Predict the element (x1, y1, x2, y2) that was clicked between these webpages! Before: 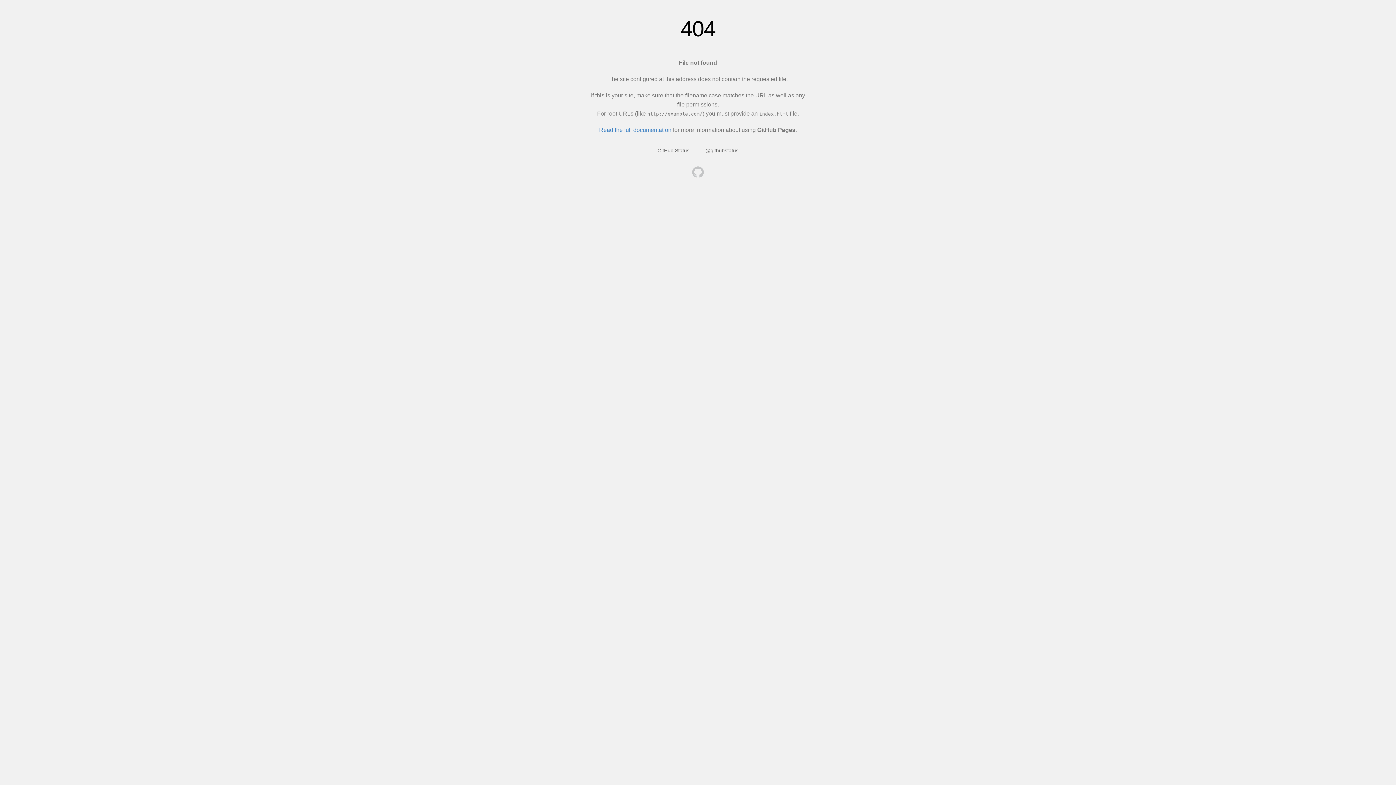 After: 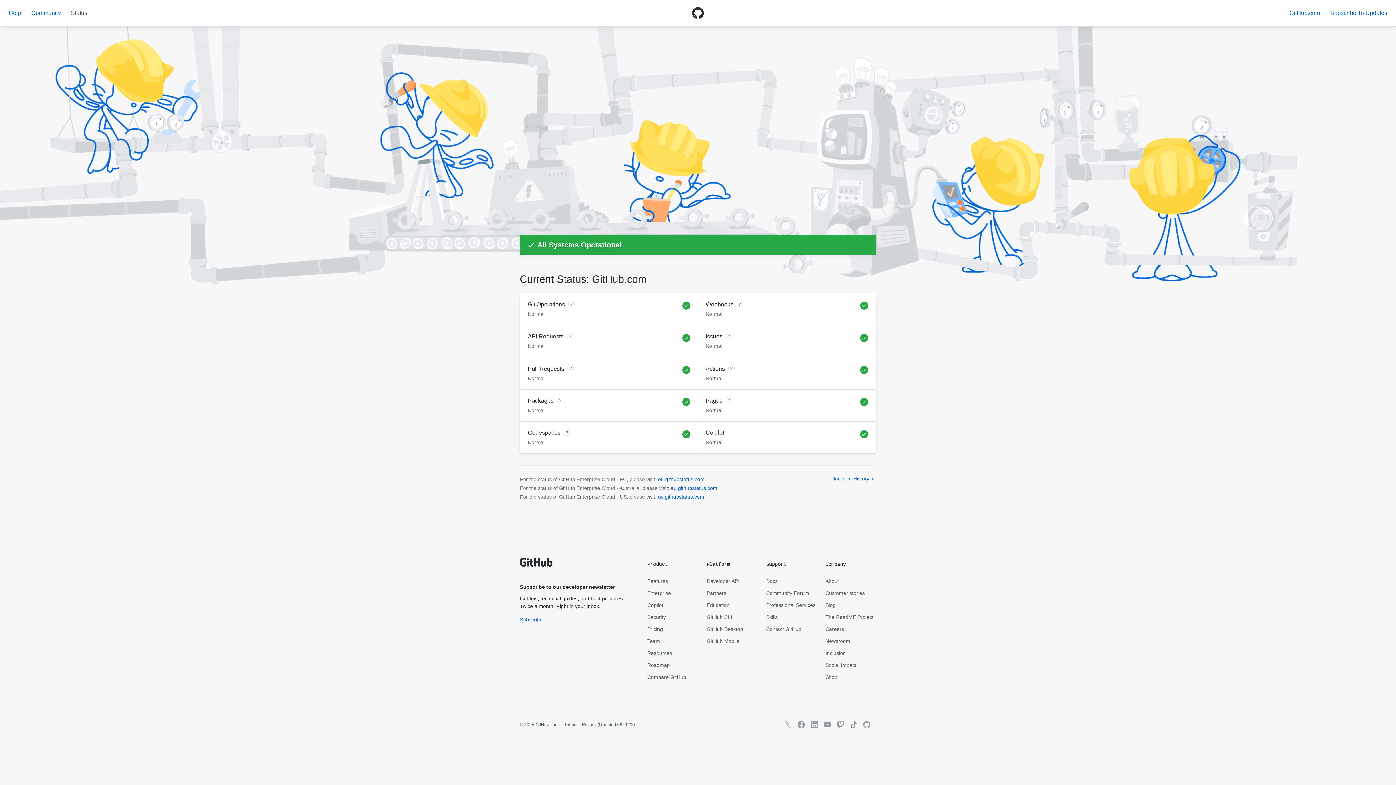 Action: bbox: (657, 147, 689, 153) label: GitHub Status